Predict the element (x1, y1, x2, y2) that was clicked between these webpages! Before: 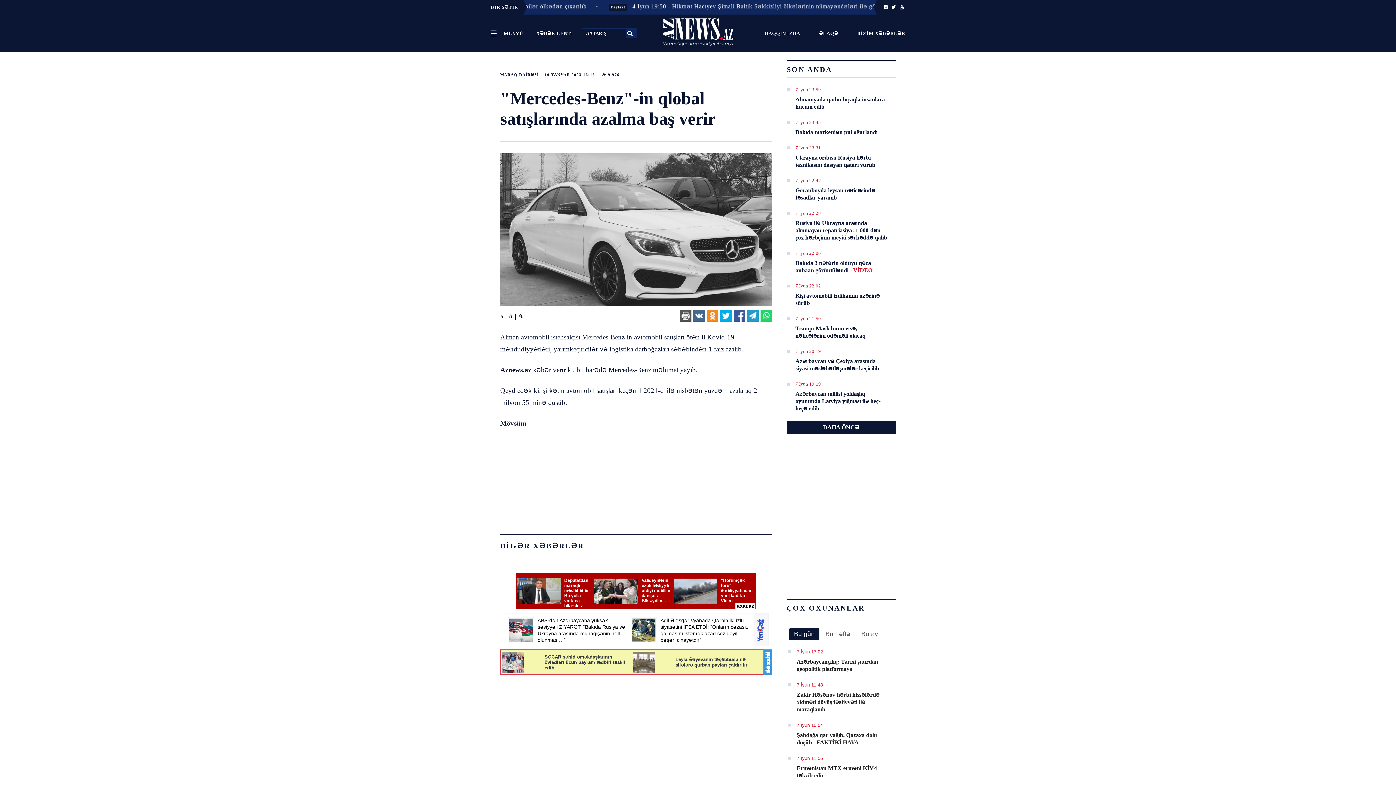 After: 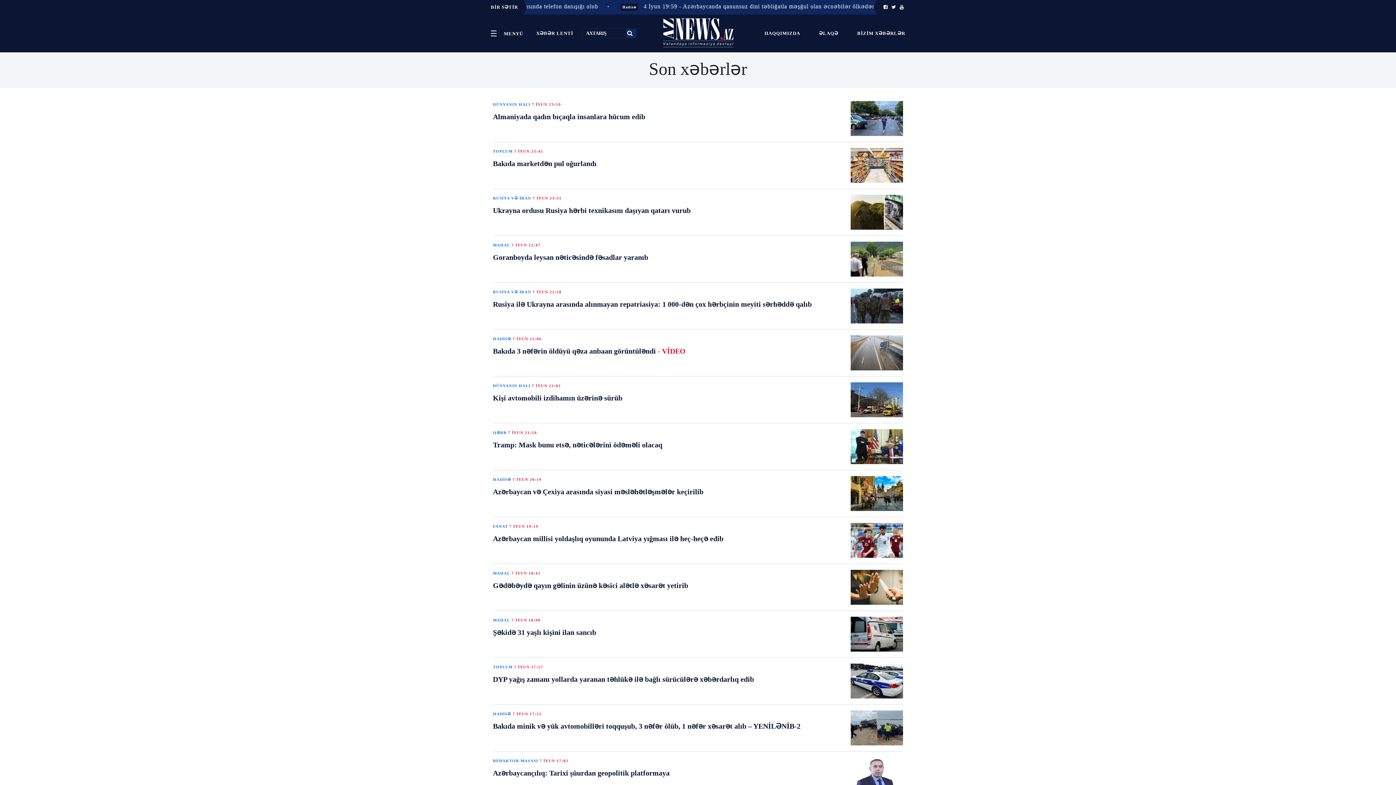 Action: label: DAHA ÖNCƏ bbox: (823, 424, 859, 430)